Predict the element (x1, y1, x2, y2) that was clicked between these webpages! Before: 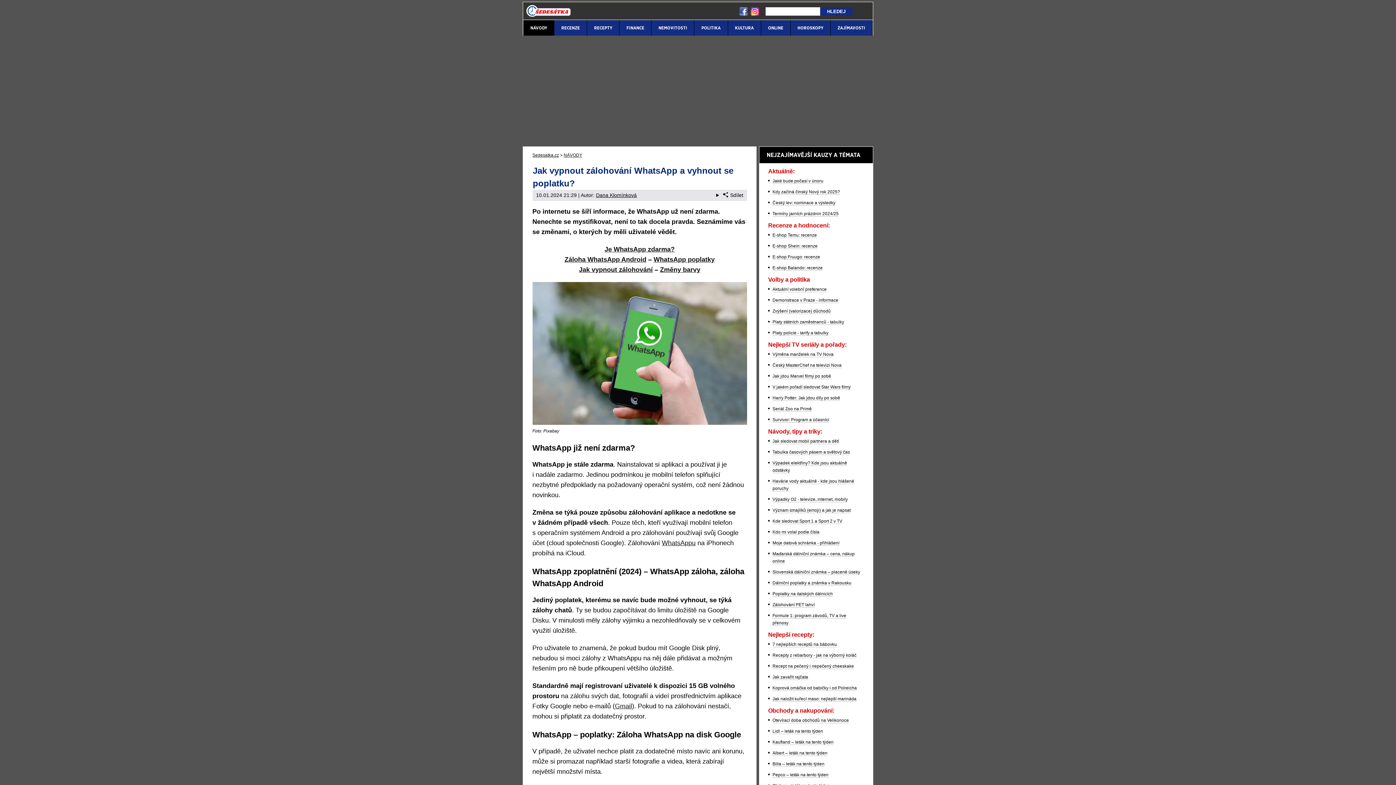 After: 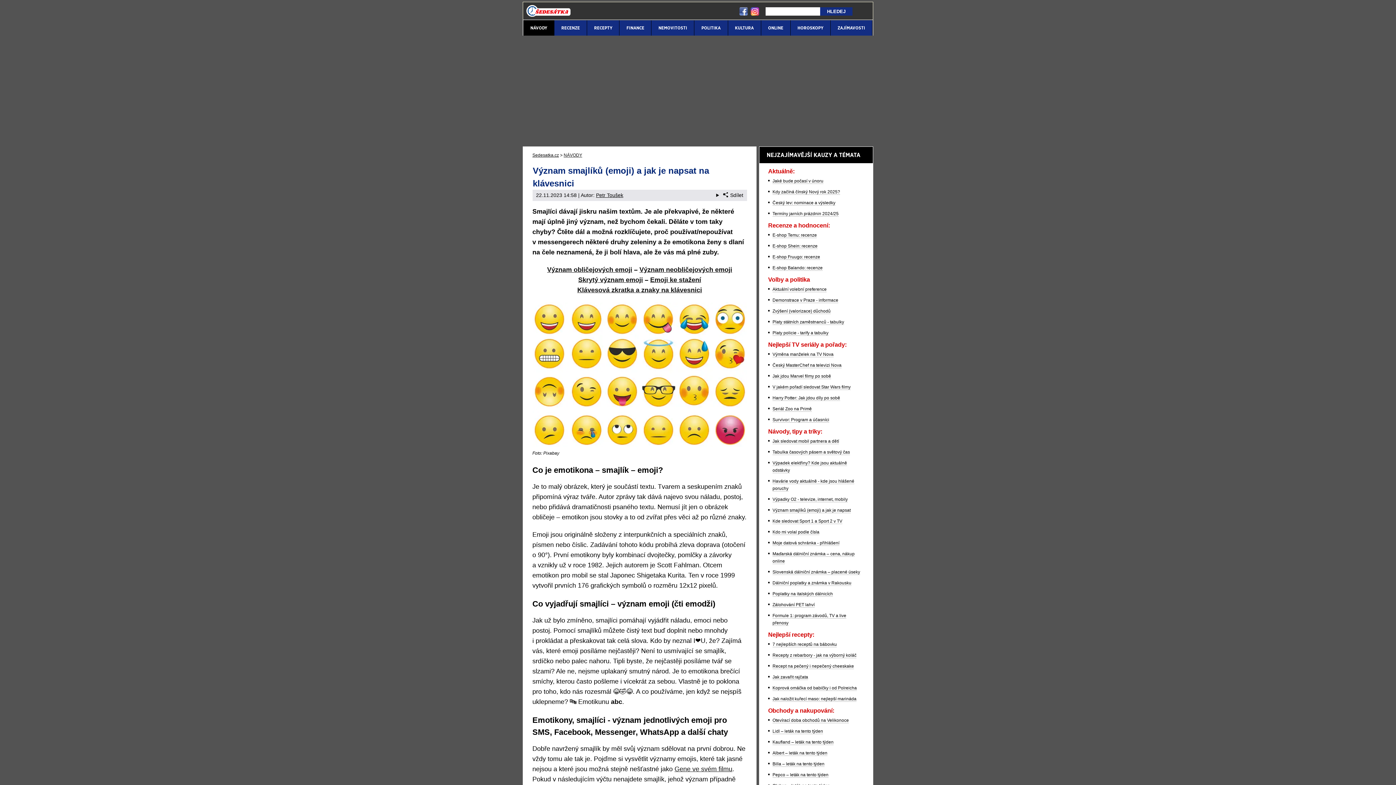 Action: bbox: (772, 508, 850, 513) label: Význam smajlíků (emoji) a jak je napsat